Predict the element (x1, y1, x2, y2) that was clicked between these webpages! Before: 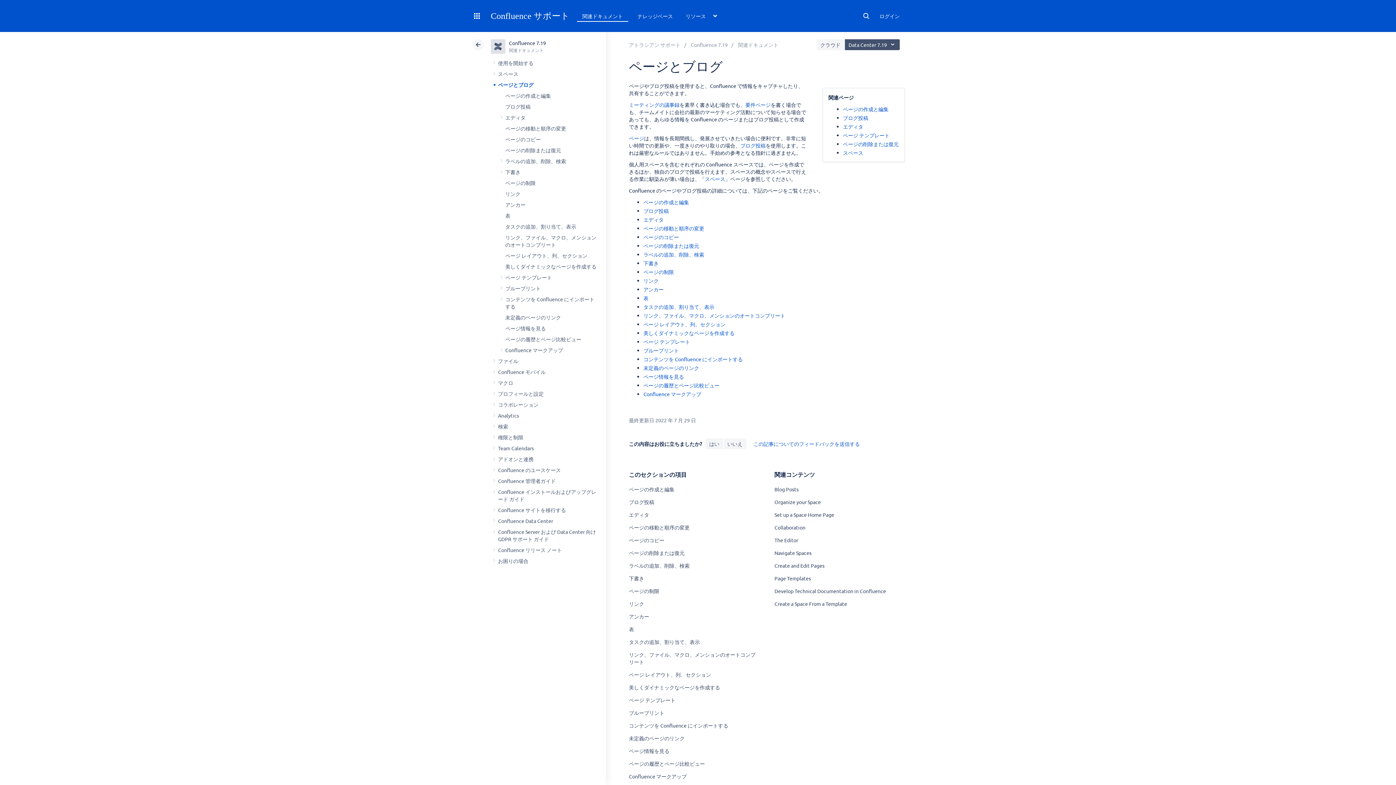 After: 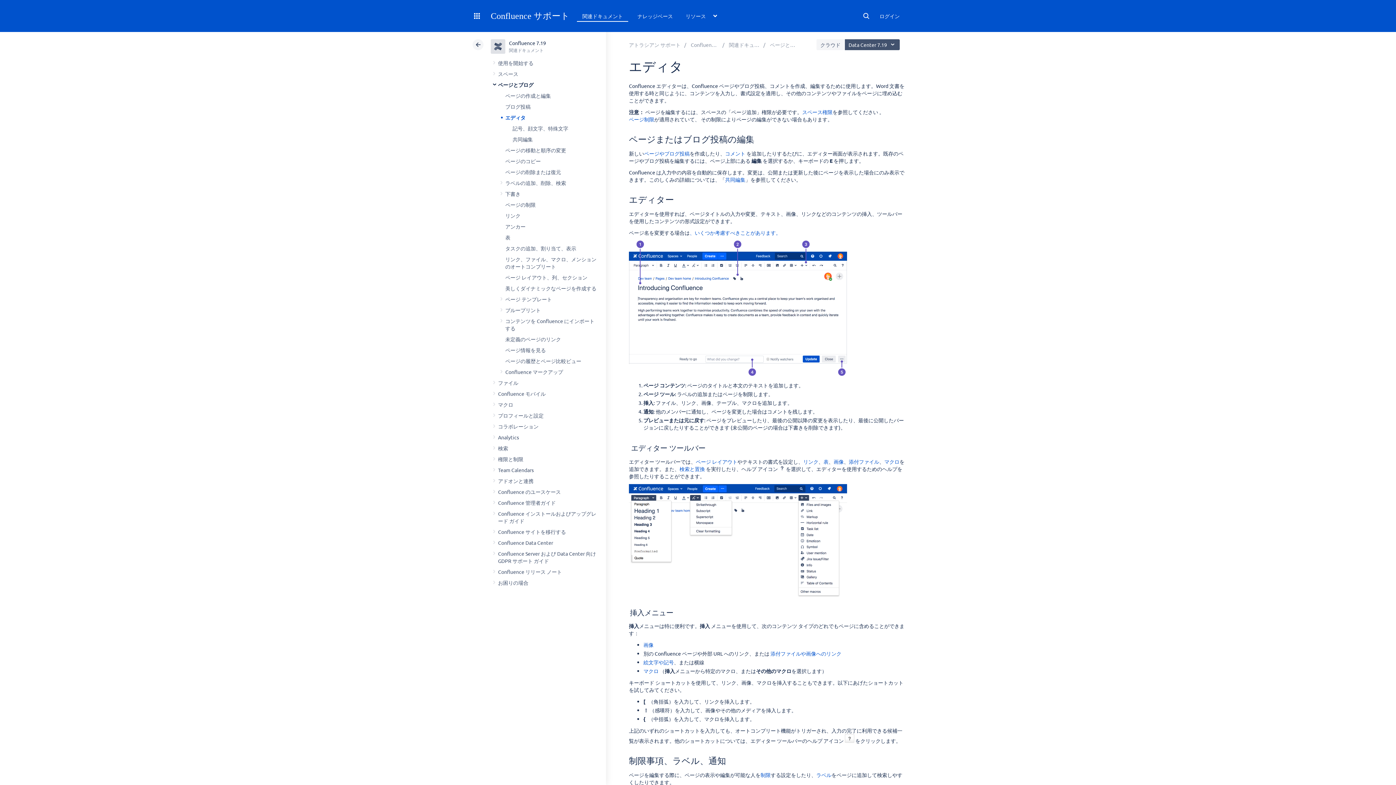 Action: label: エディタ bbox: (643, 216, 663, 222)